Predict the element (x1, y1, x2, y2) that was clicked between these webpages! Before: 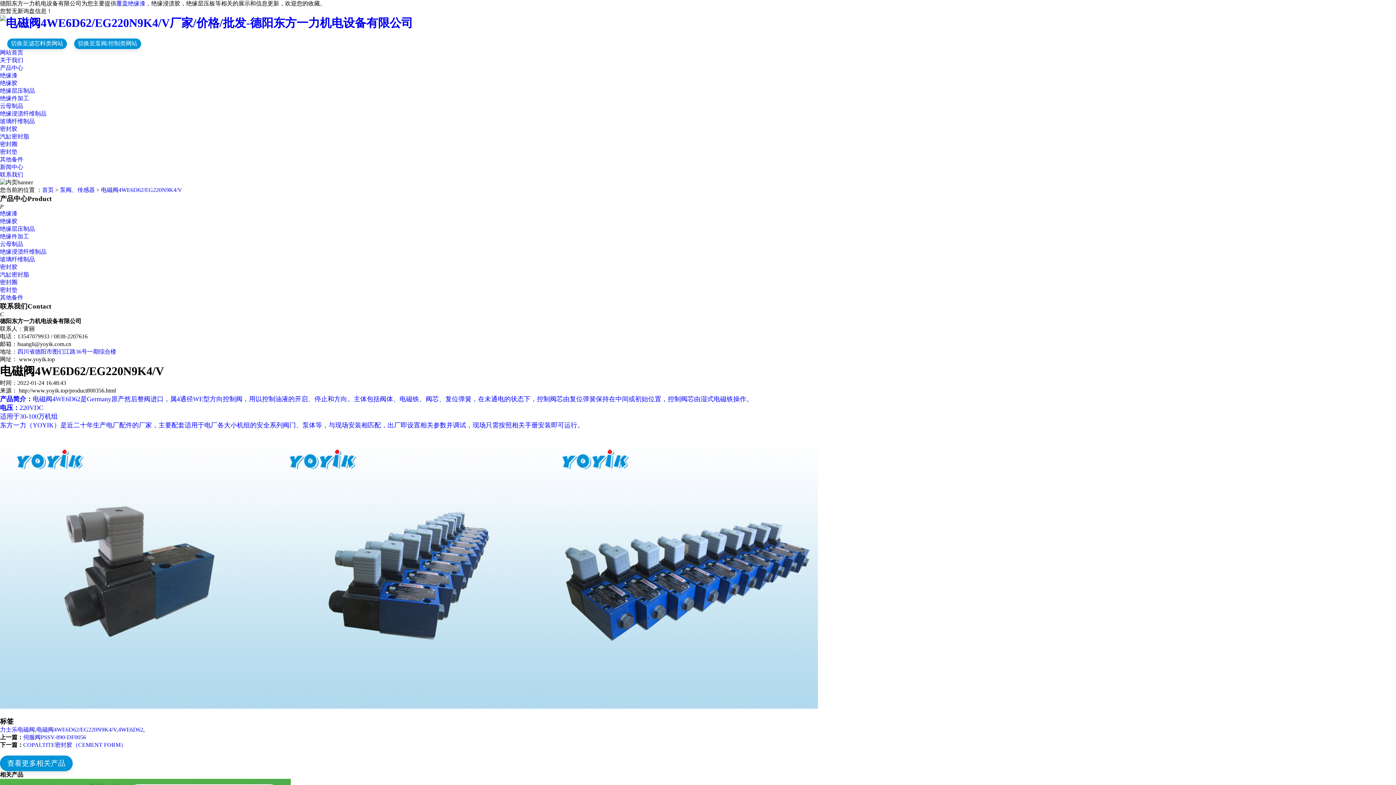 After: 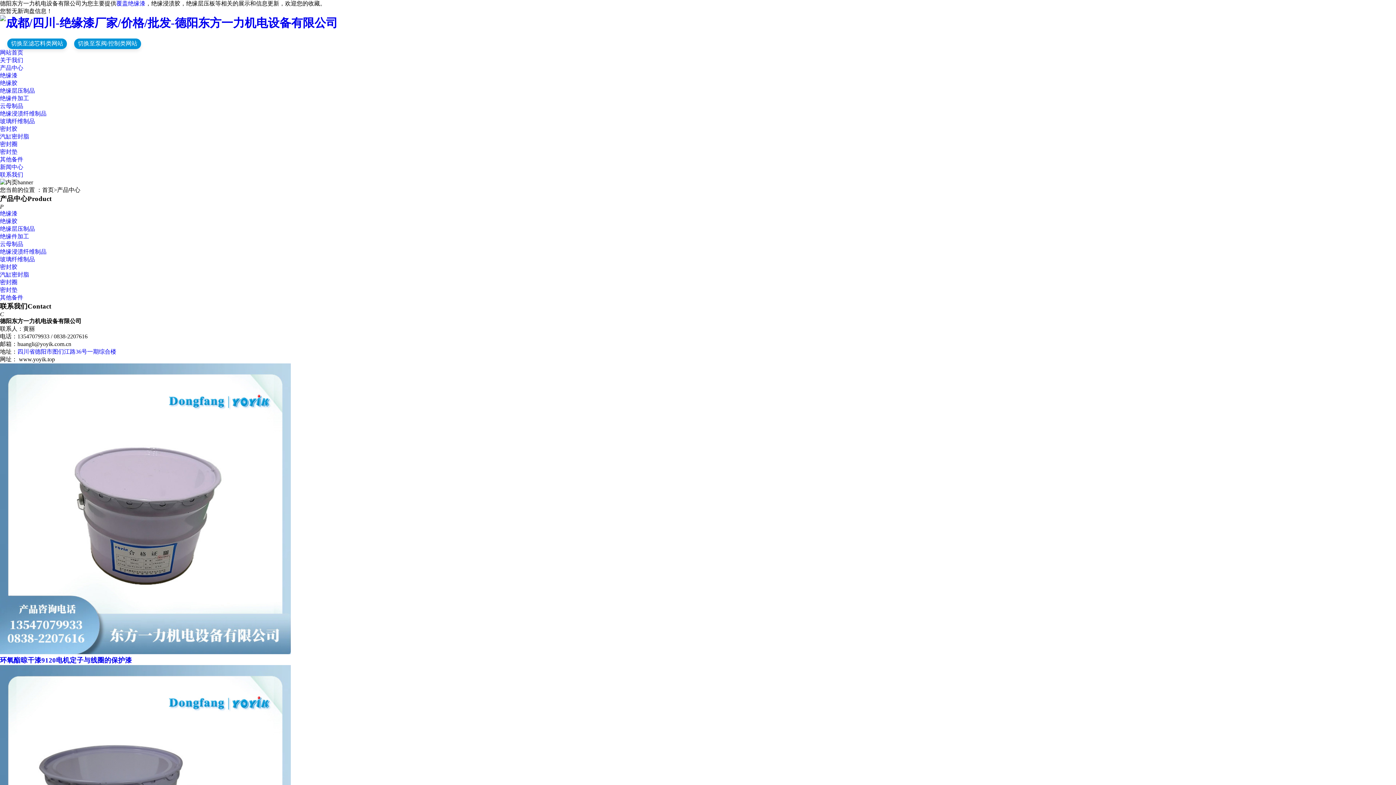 Action: bbox: (0, 72, 17, 78) label: 绝缘漆